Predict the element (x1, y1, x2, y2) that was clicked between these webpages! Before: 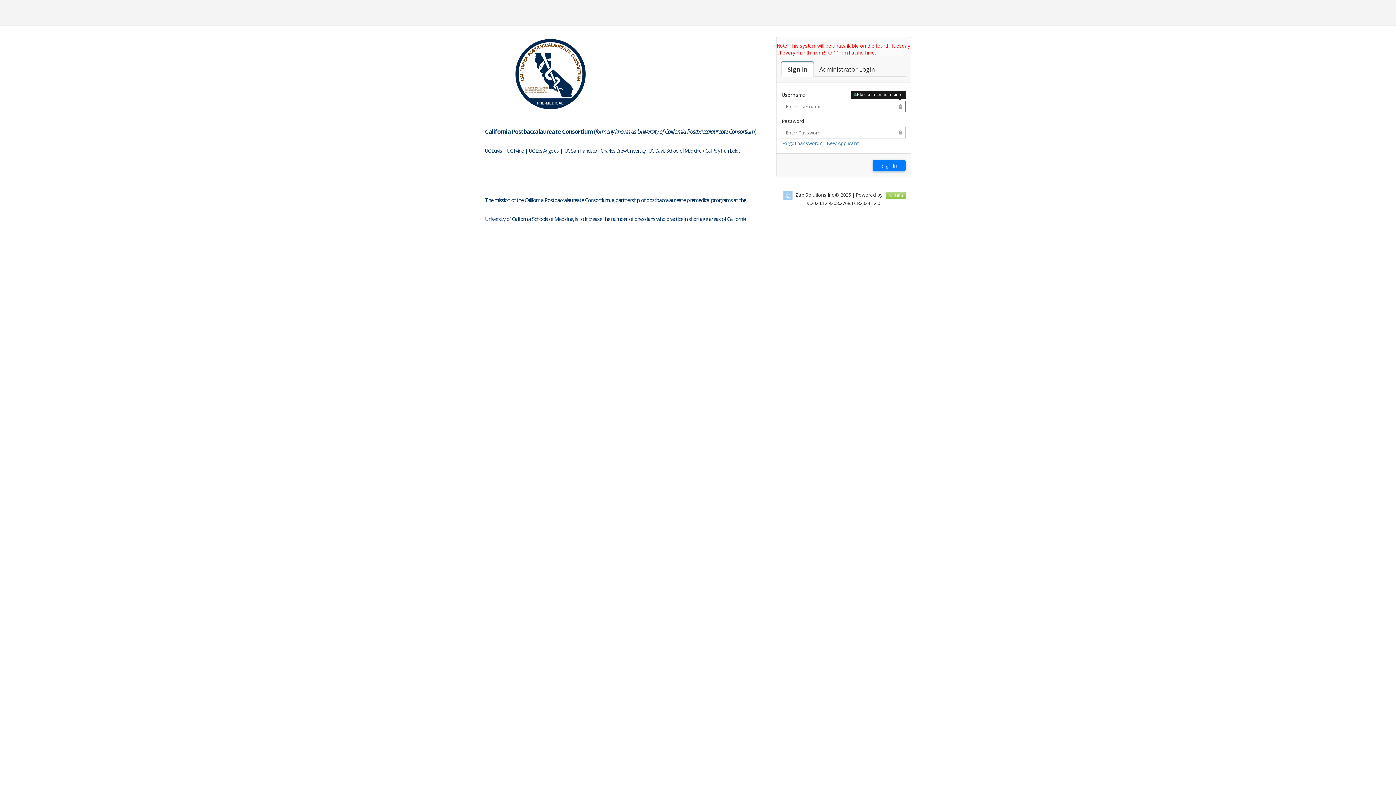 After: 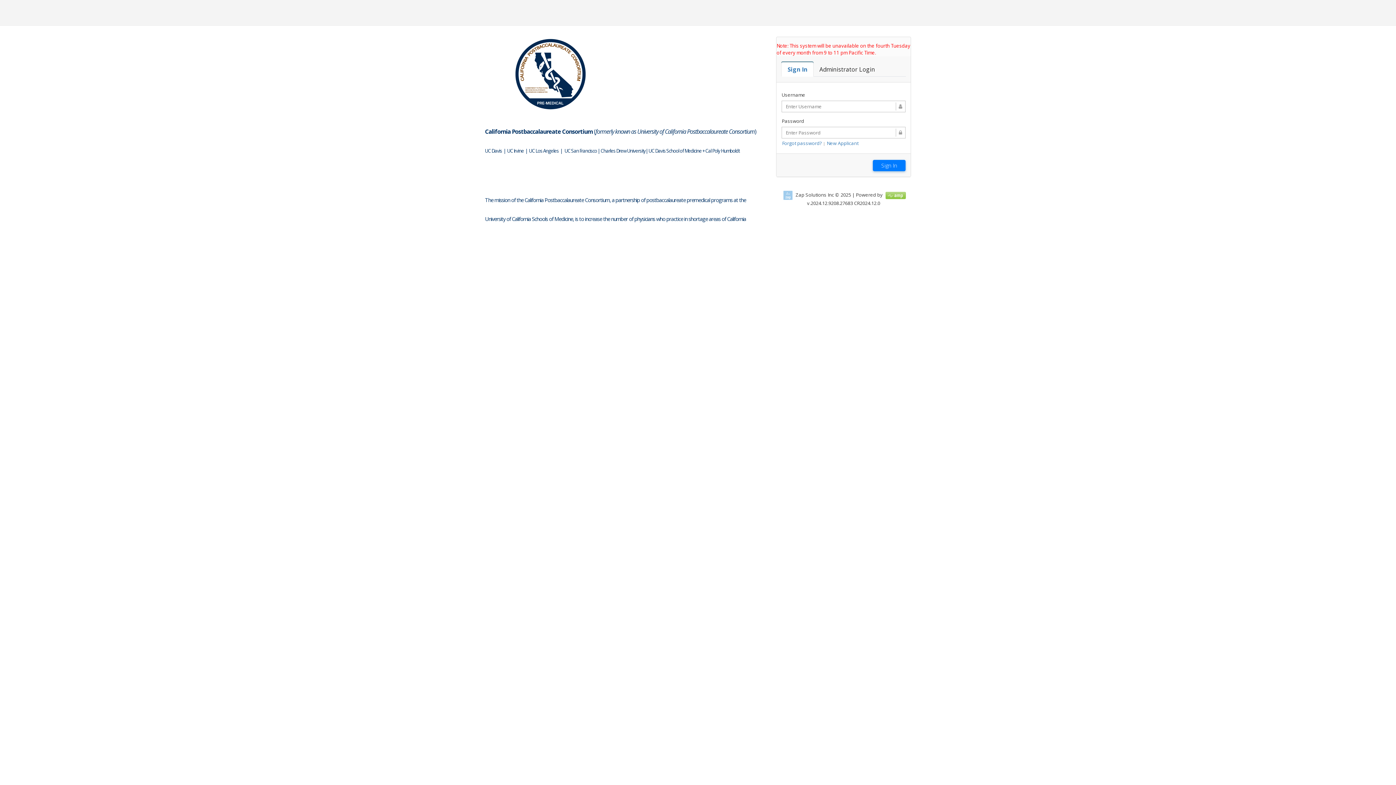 Action: bbox: (781, 62, 813, 76) label: Sign In